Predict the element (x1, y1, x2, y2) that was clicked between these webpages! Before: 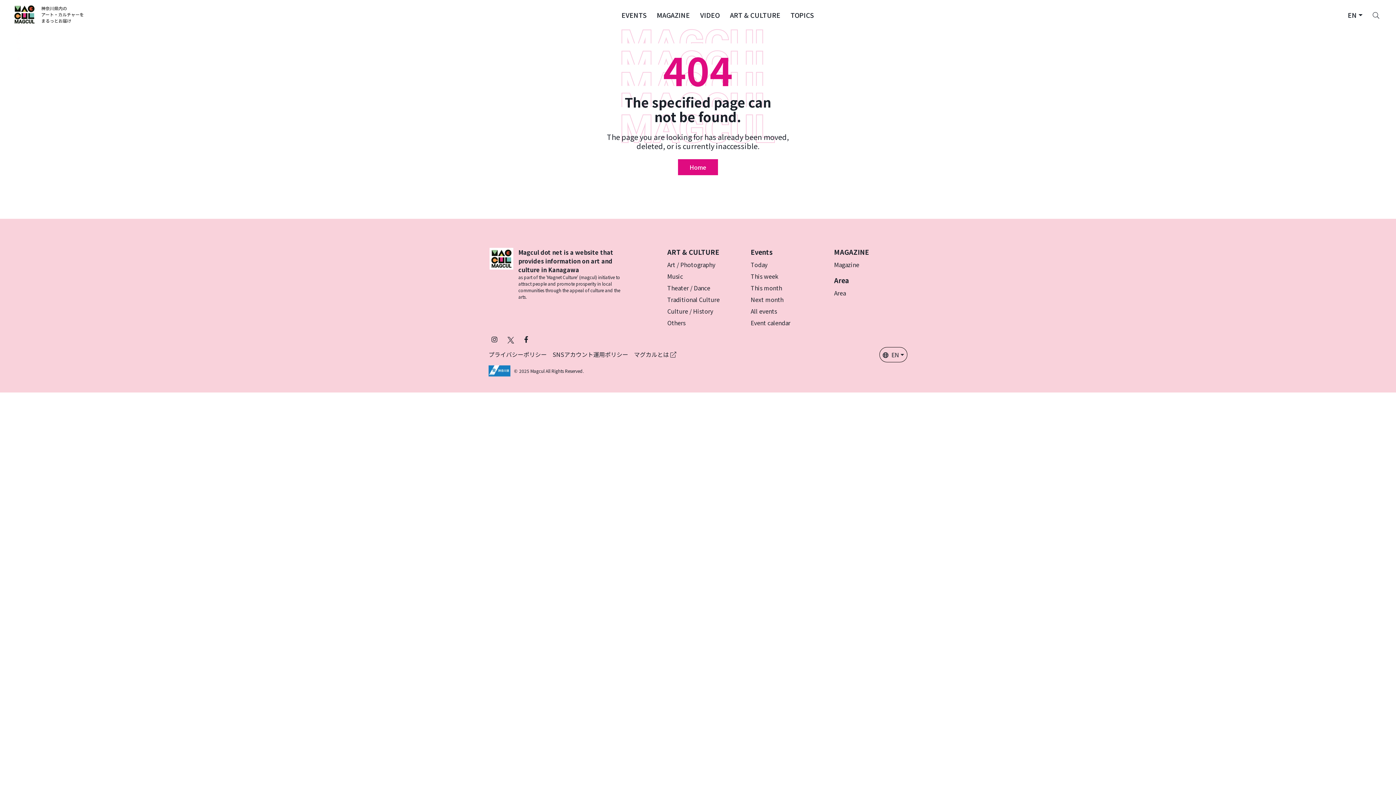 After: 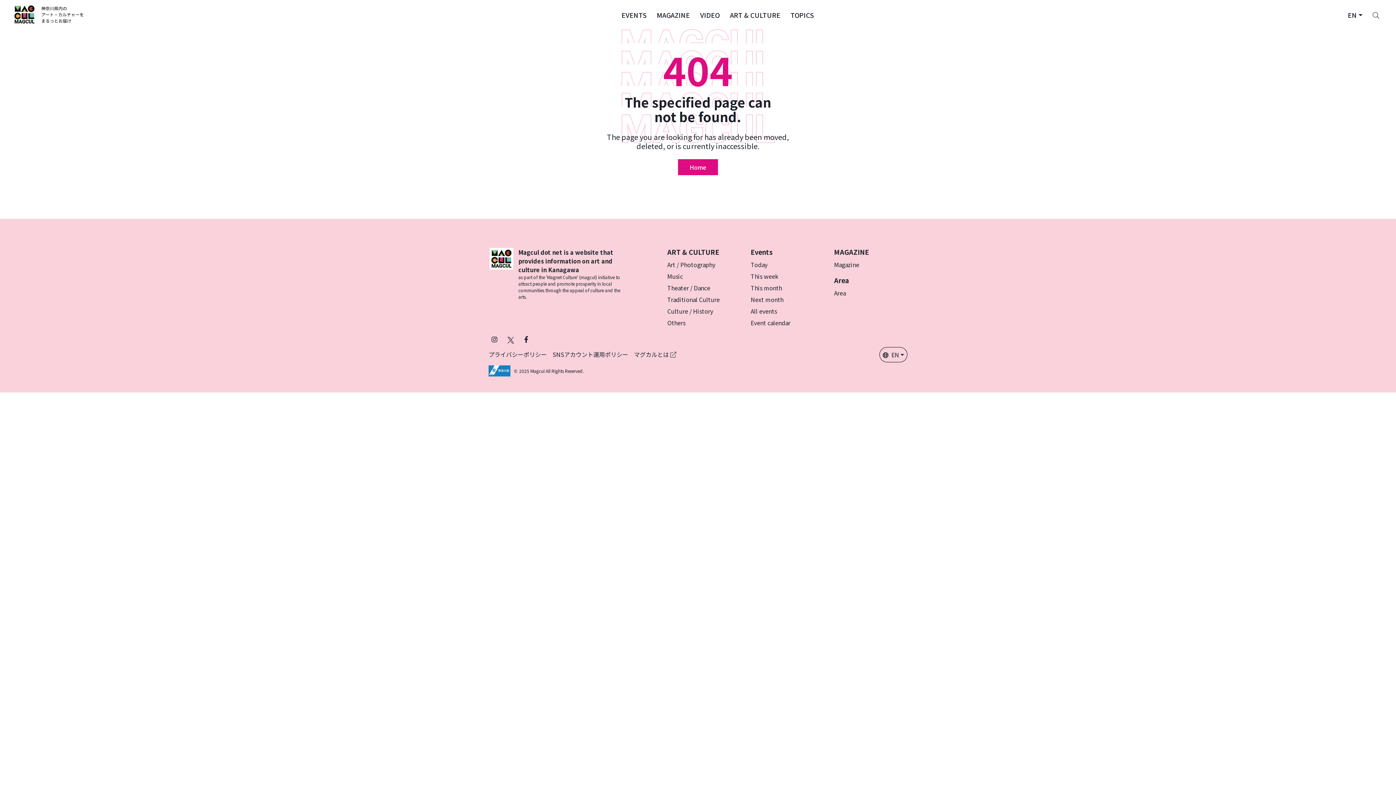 Action: bbox: (488, 365, 510, 376)